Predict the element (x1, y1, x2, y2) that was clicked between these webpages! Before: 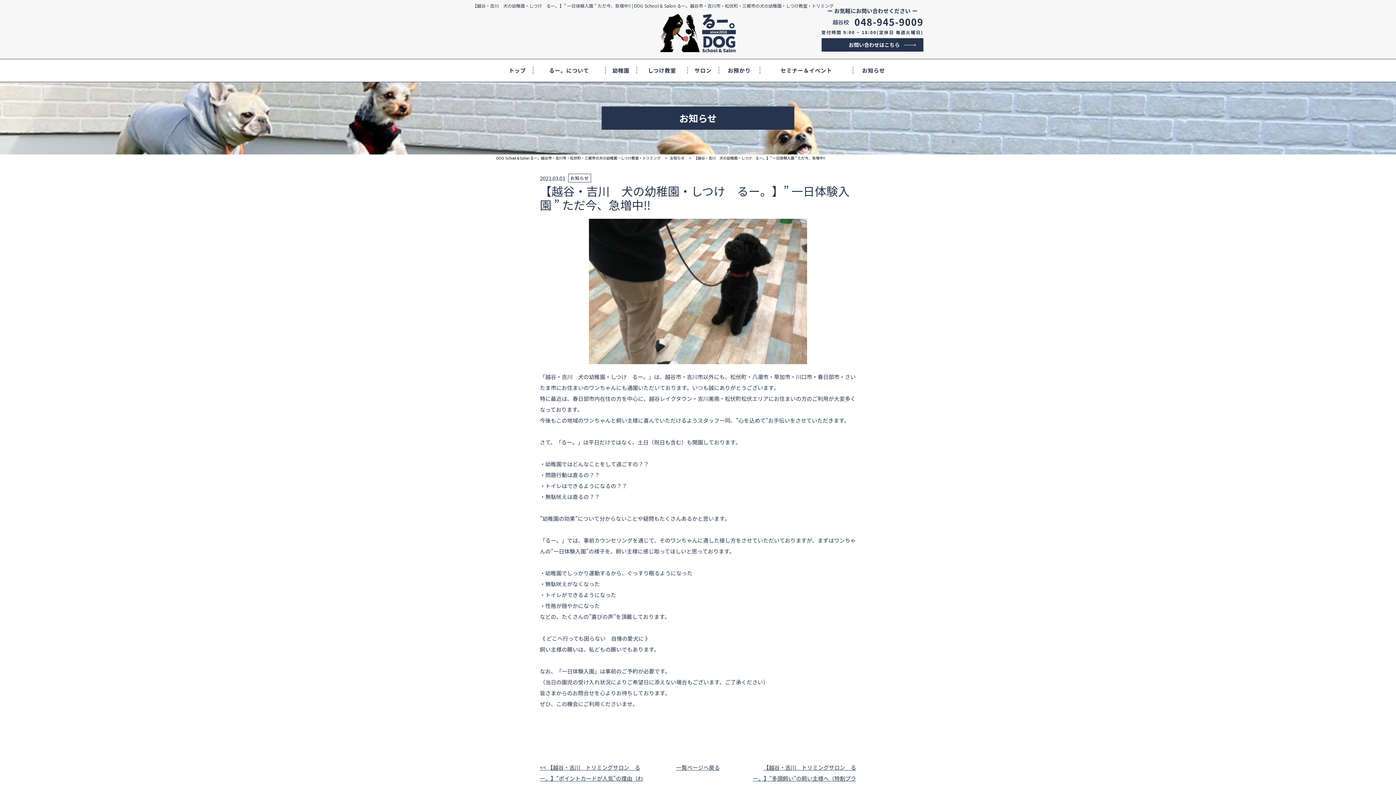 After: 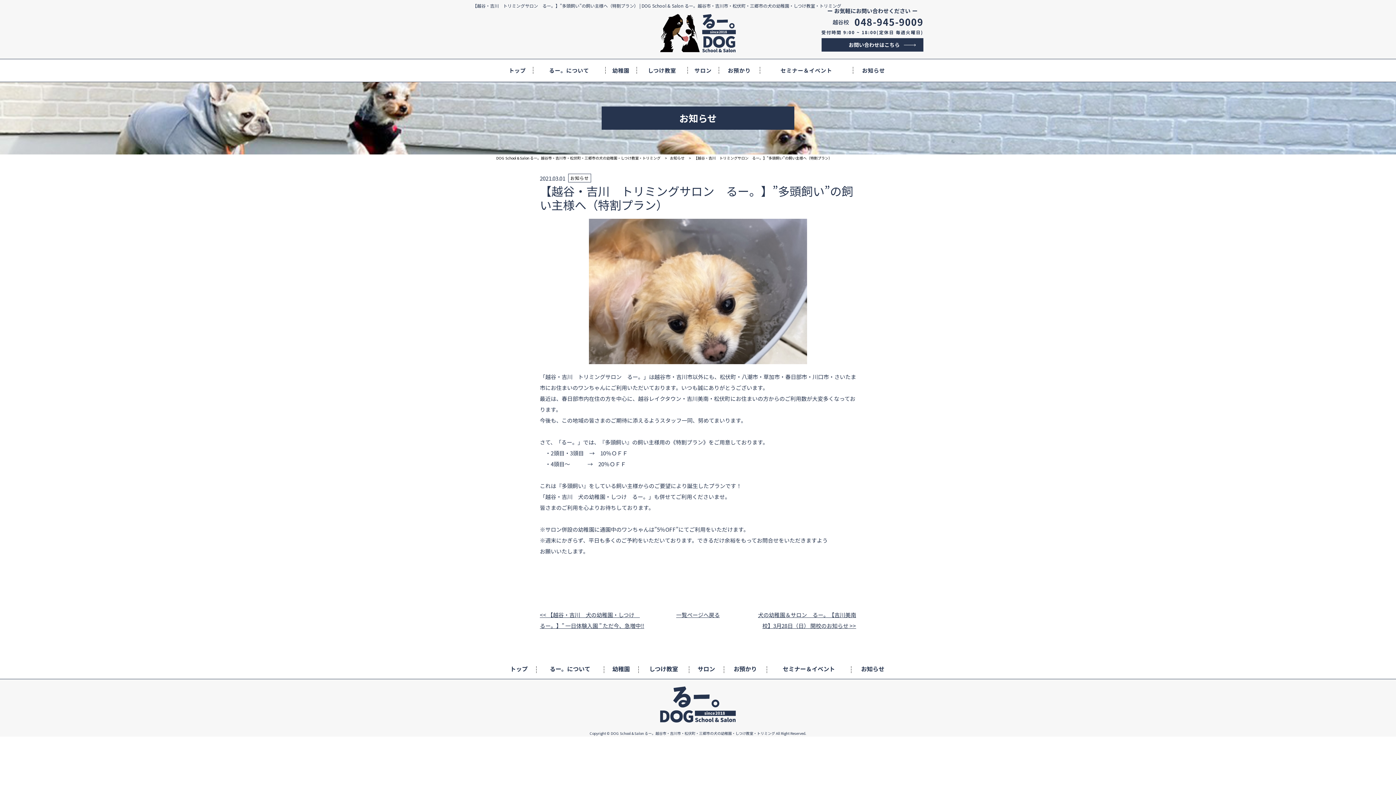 Action: bbox: (751, 762, 856, 795) label: 【越谷・吉川　トリミングサロン　るー。】"多頭飼い"の飼い主様へ（特割プラン） >>